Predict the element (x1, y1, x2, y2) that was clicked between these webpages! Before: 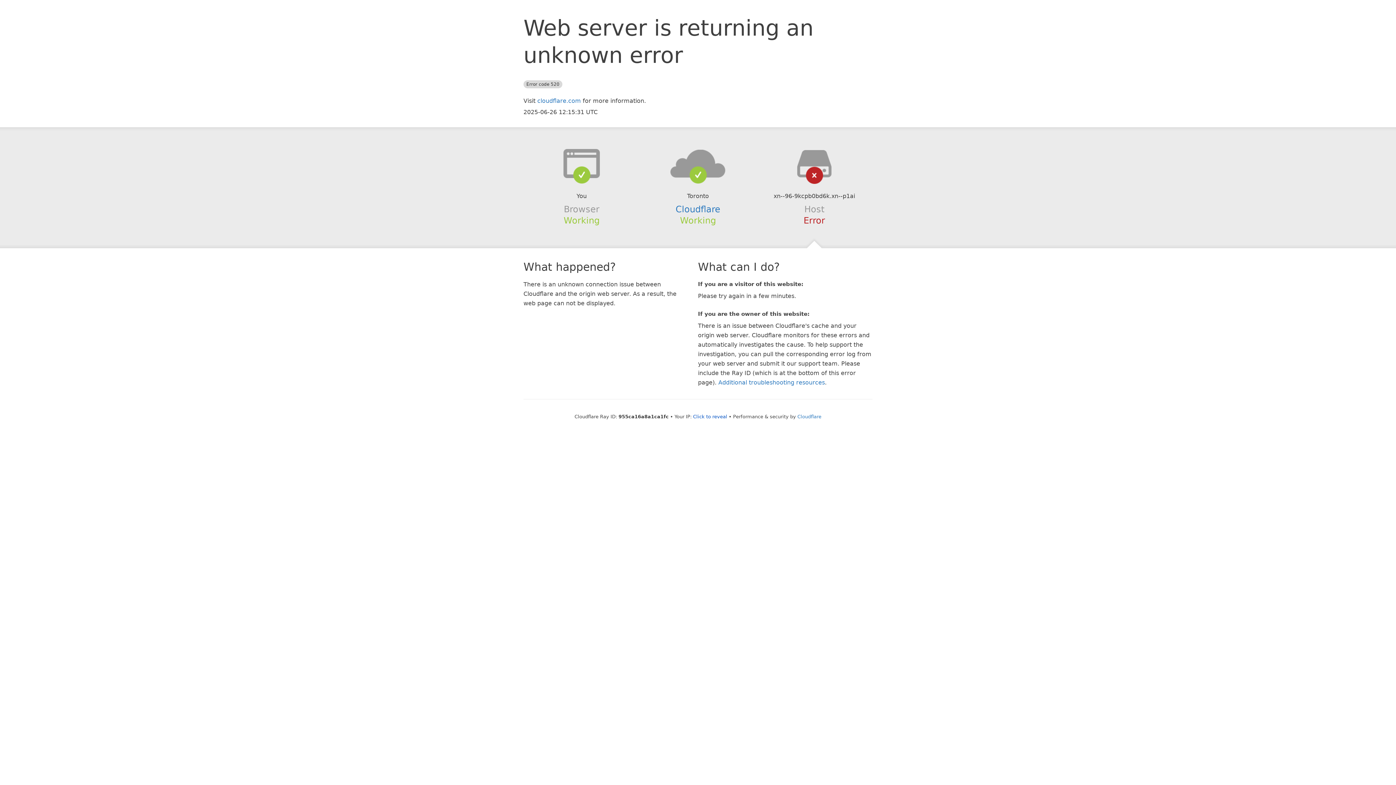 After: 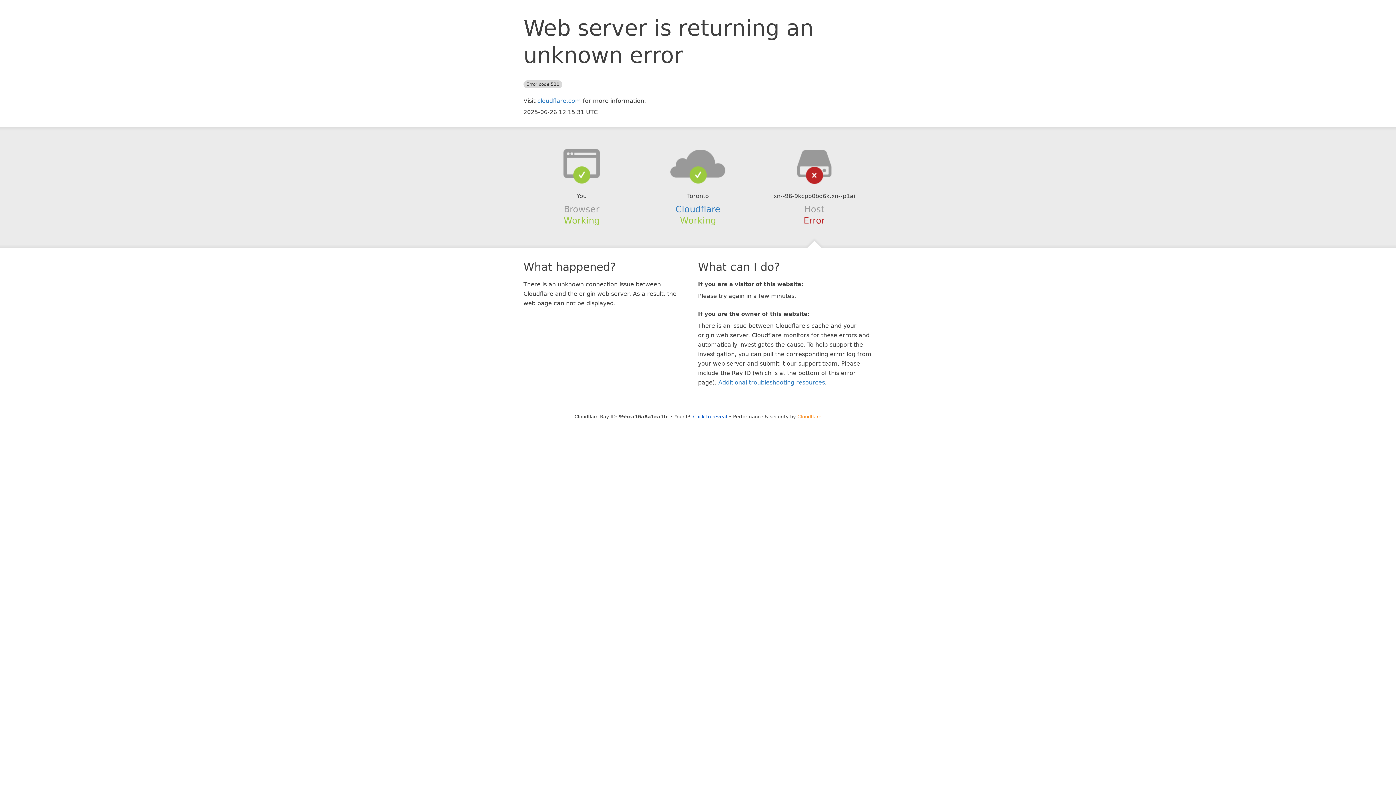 Action: label: Cloudflare bbox: (797, 414, 821, 419)